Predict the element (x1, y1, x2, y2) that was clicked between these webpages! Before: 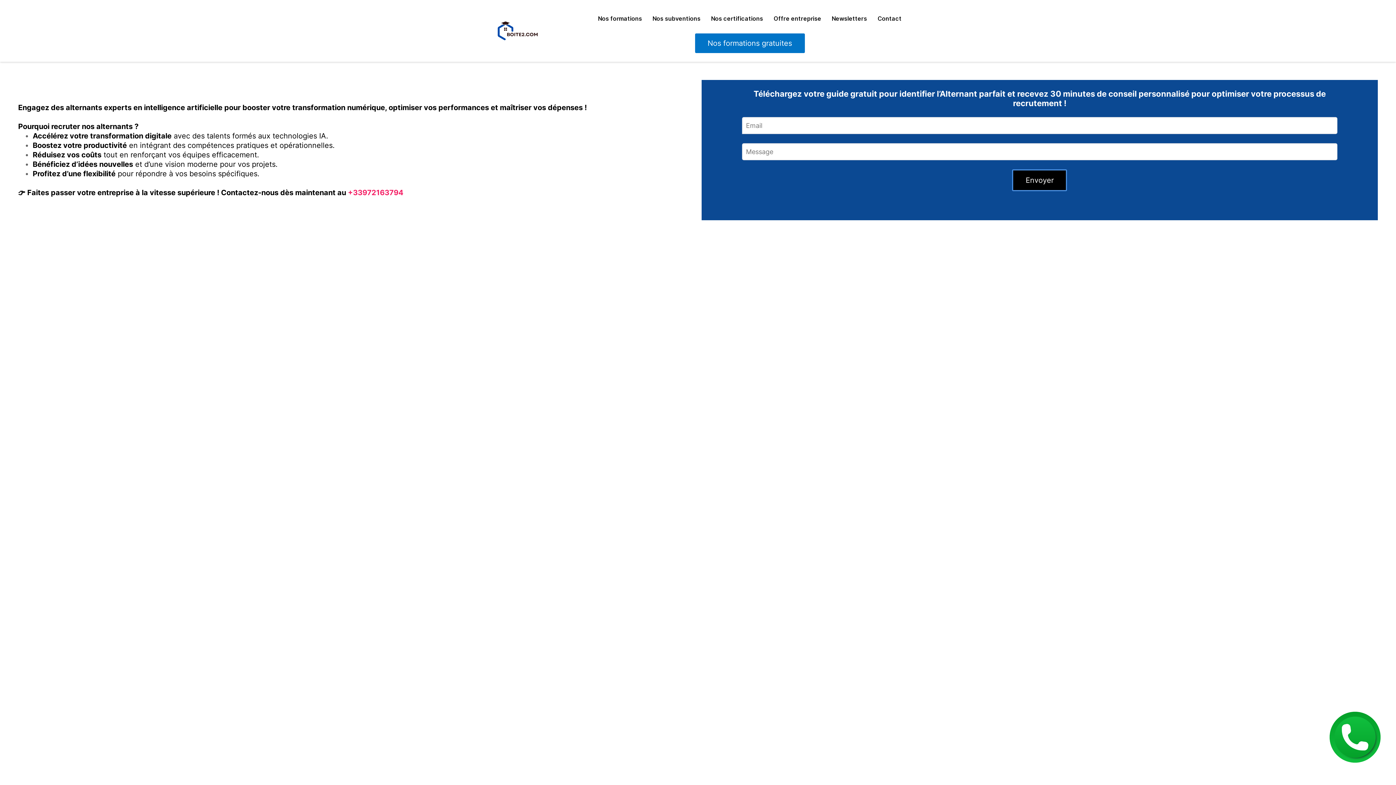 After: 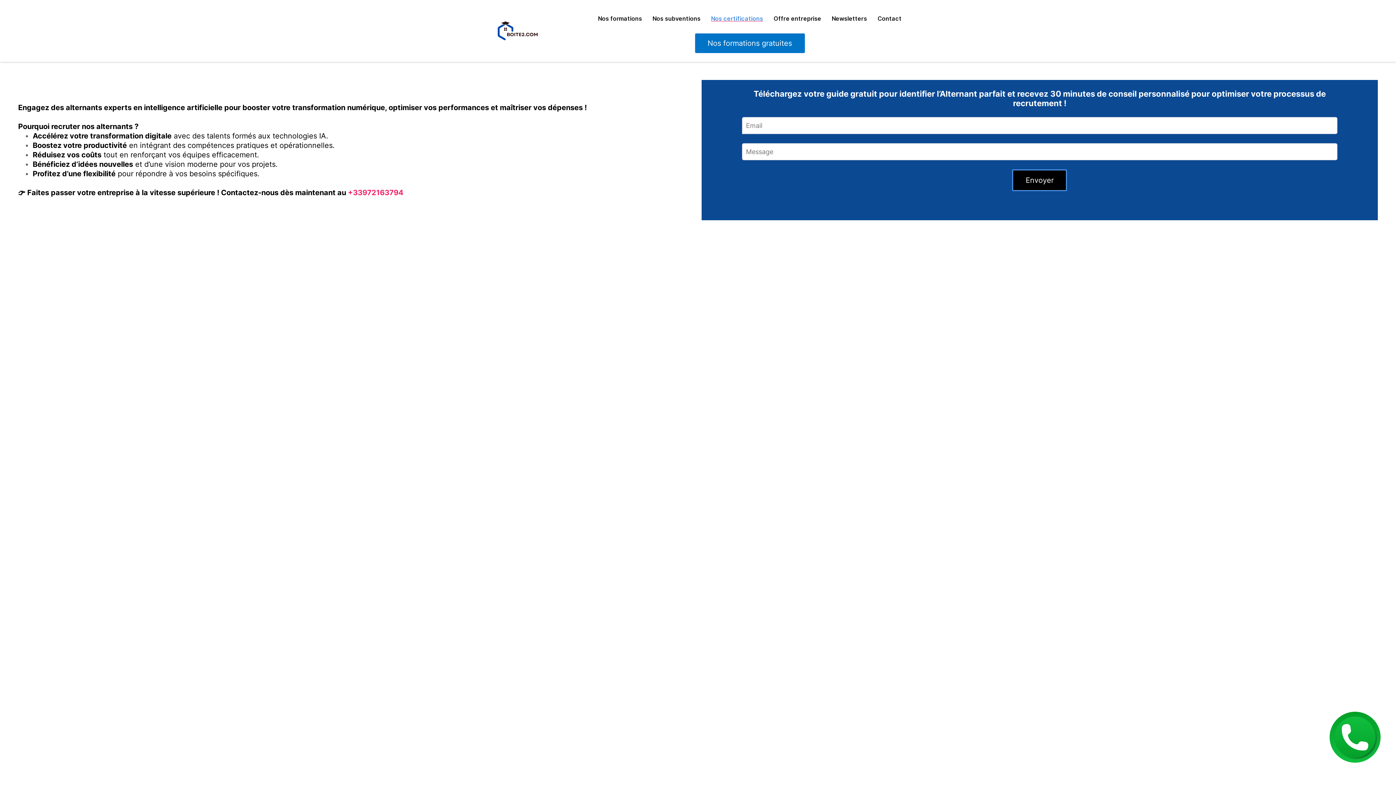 Action: label: Nos certifications bbox: (711, 13, 763, 24)